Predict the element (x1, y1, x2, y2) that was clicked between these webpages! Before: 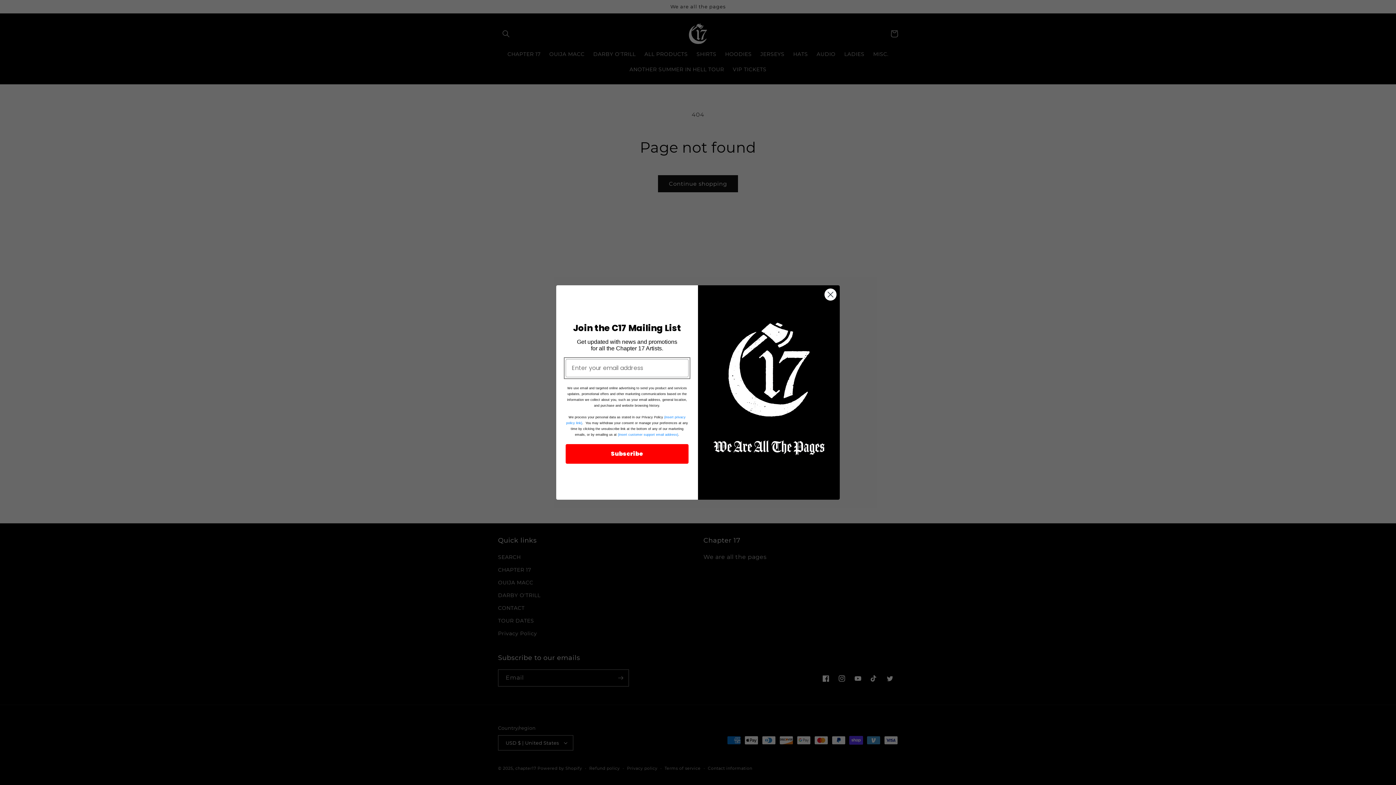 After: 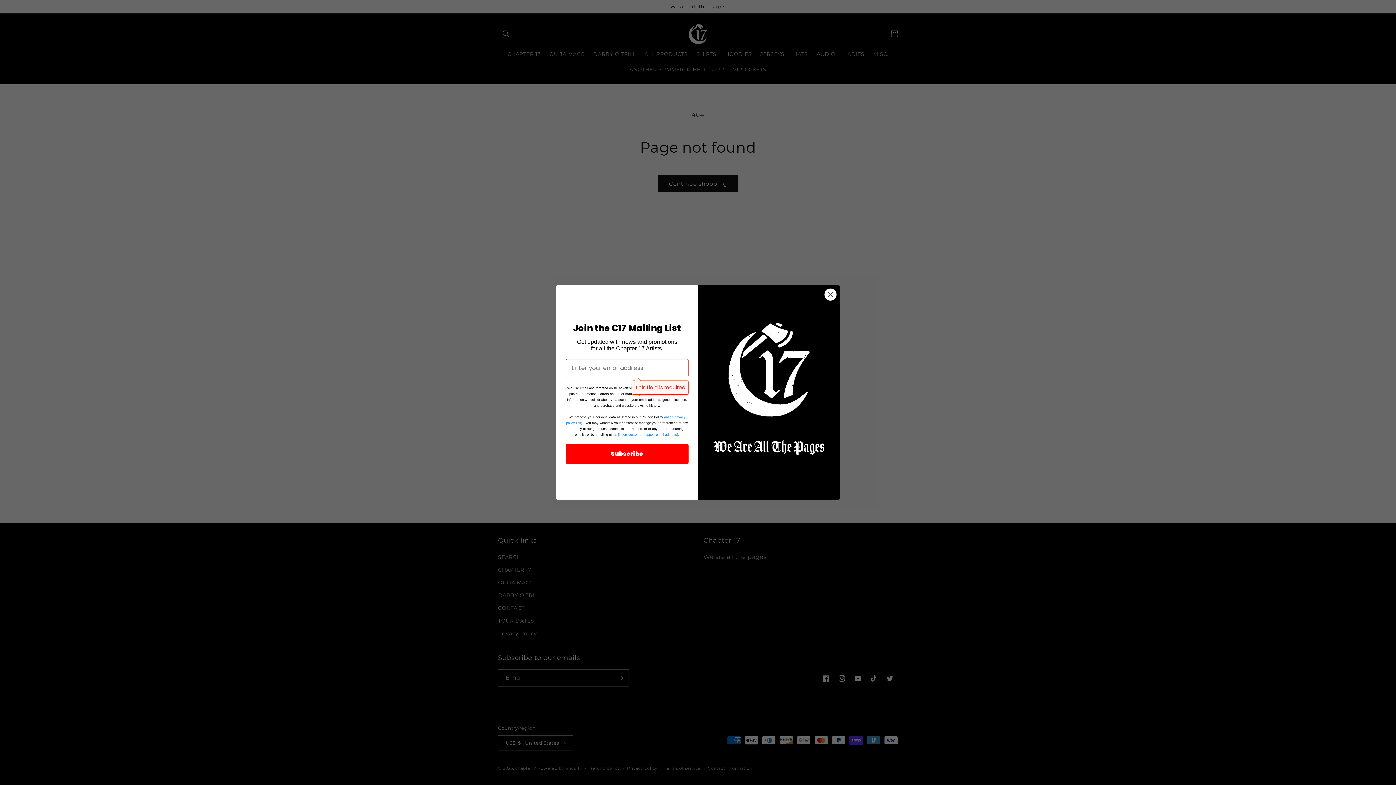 Action: bbox: (565, 444, 688, 463) label: Subscribe